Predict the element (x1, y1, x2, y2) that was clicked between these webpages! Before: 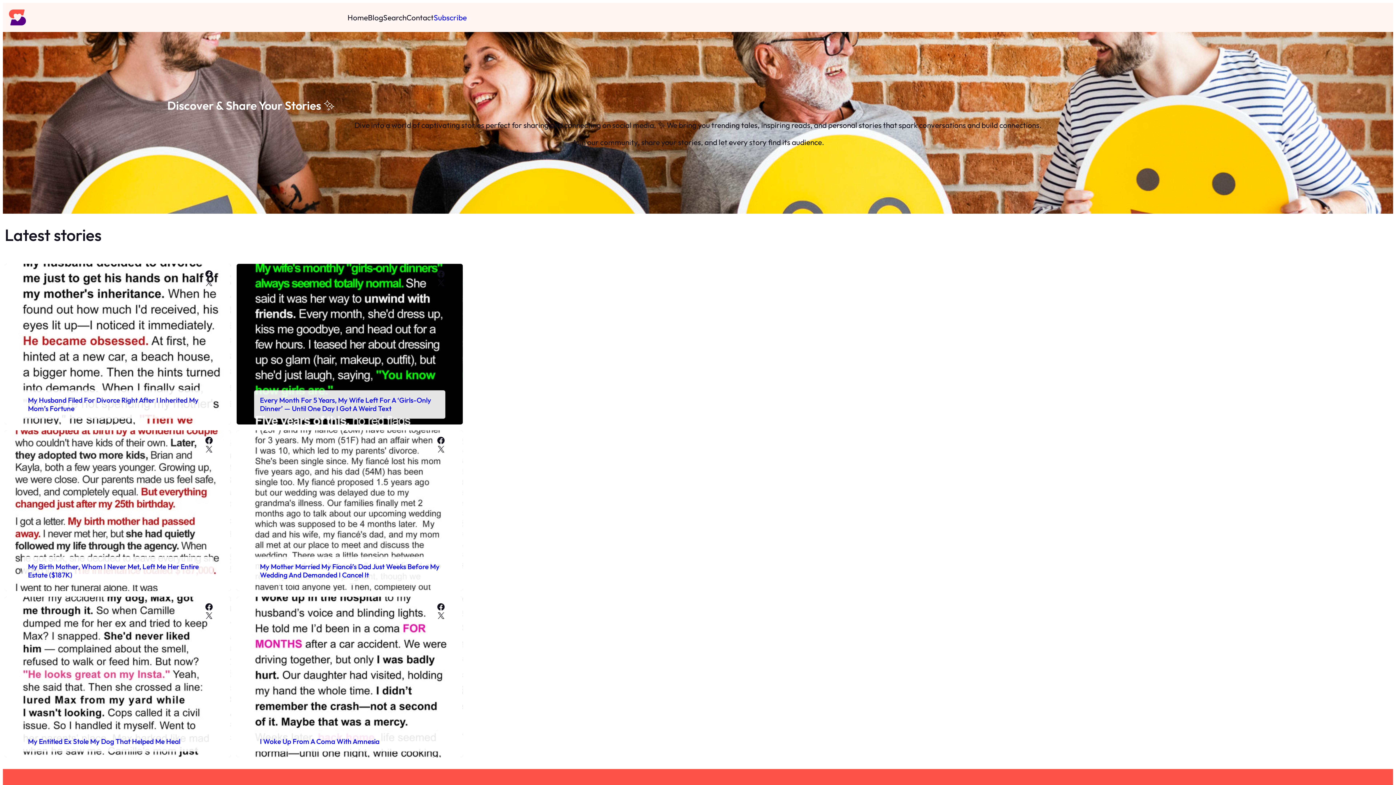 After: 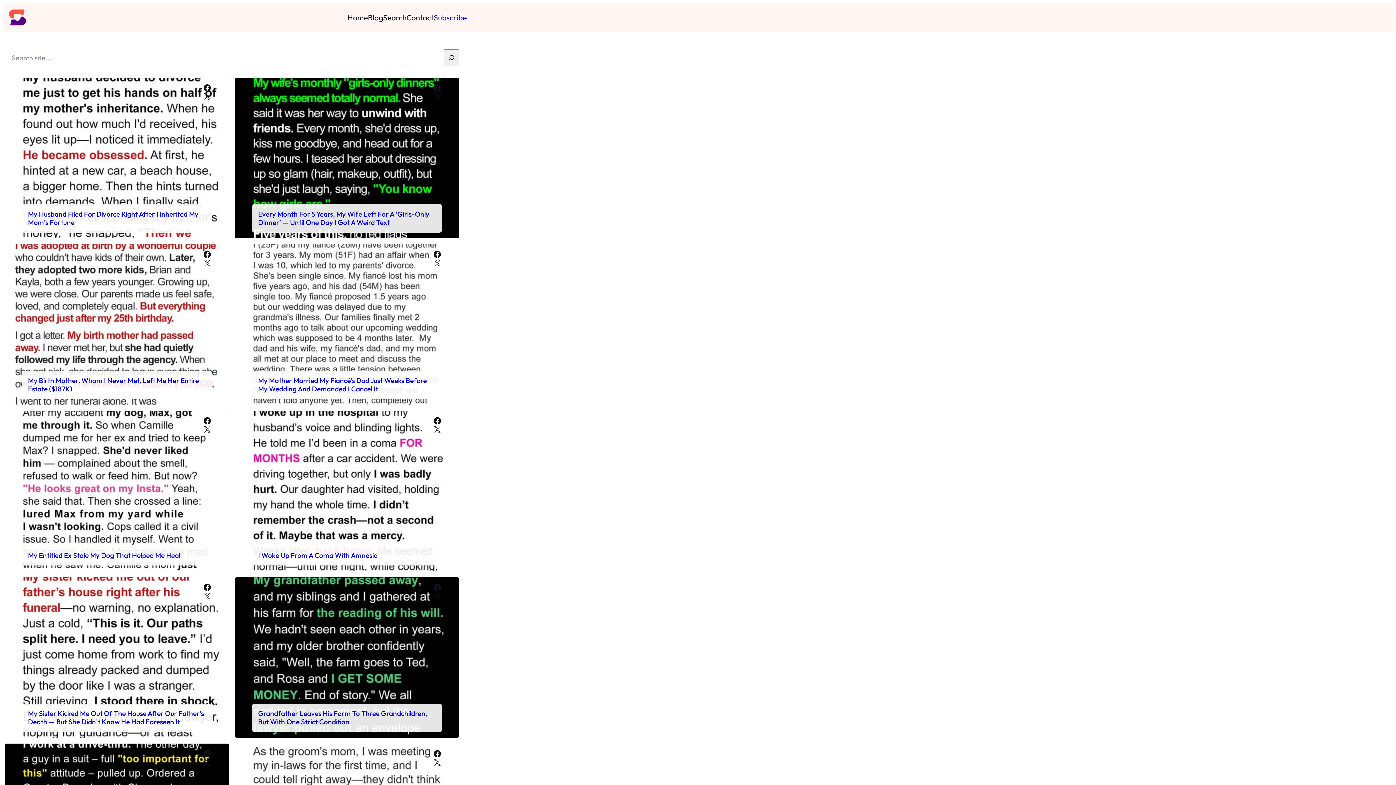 Action: bbox: (383, 12, 406, 22) label: Search